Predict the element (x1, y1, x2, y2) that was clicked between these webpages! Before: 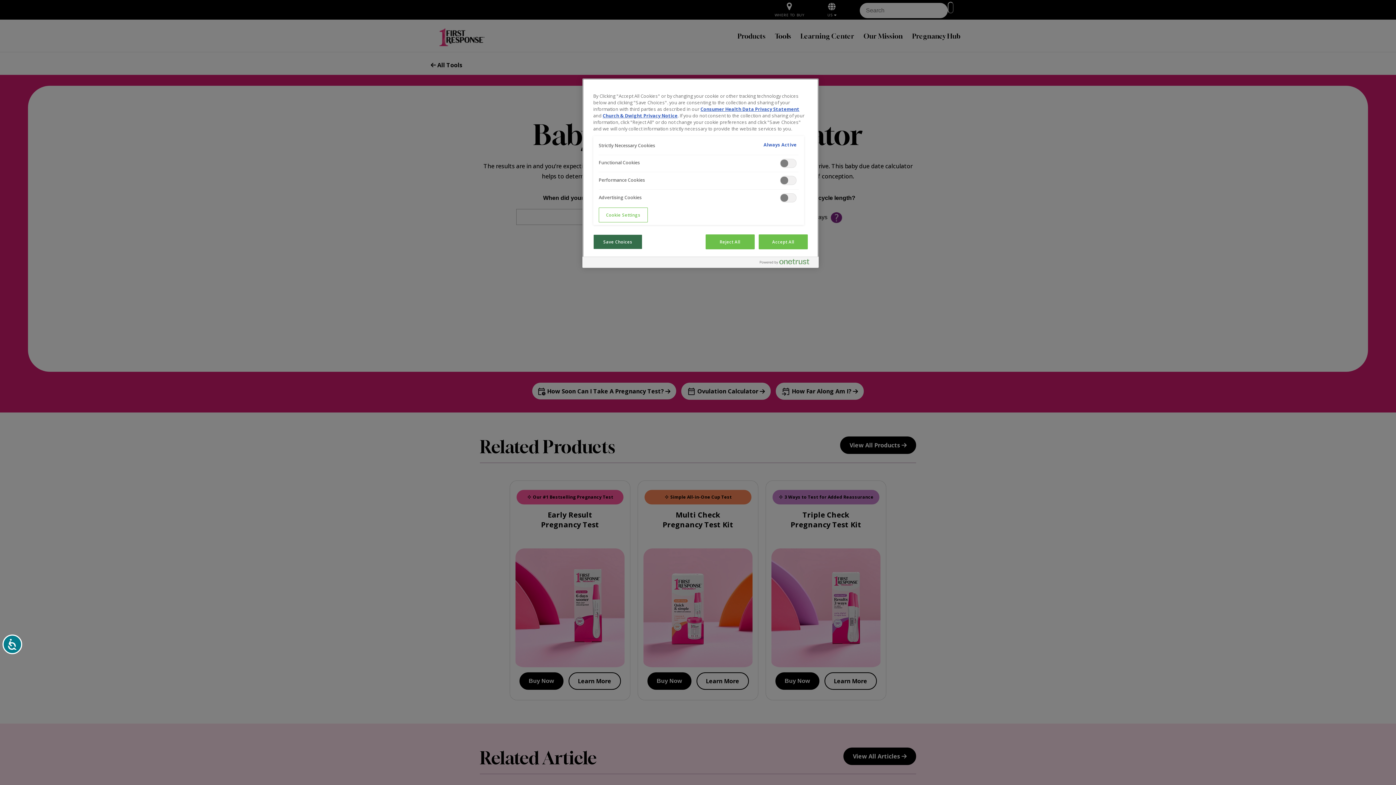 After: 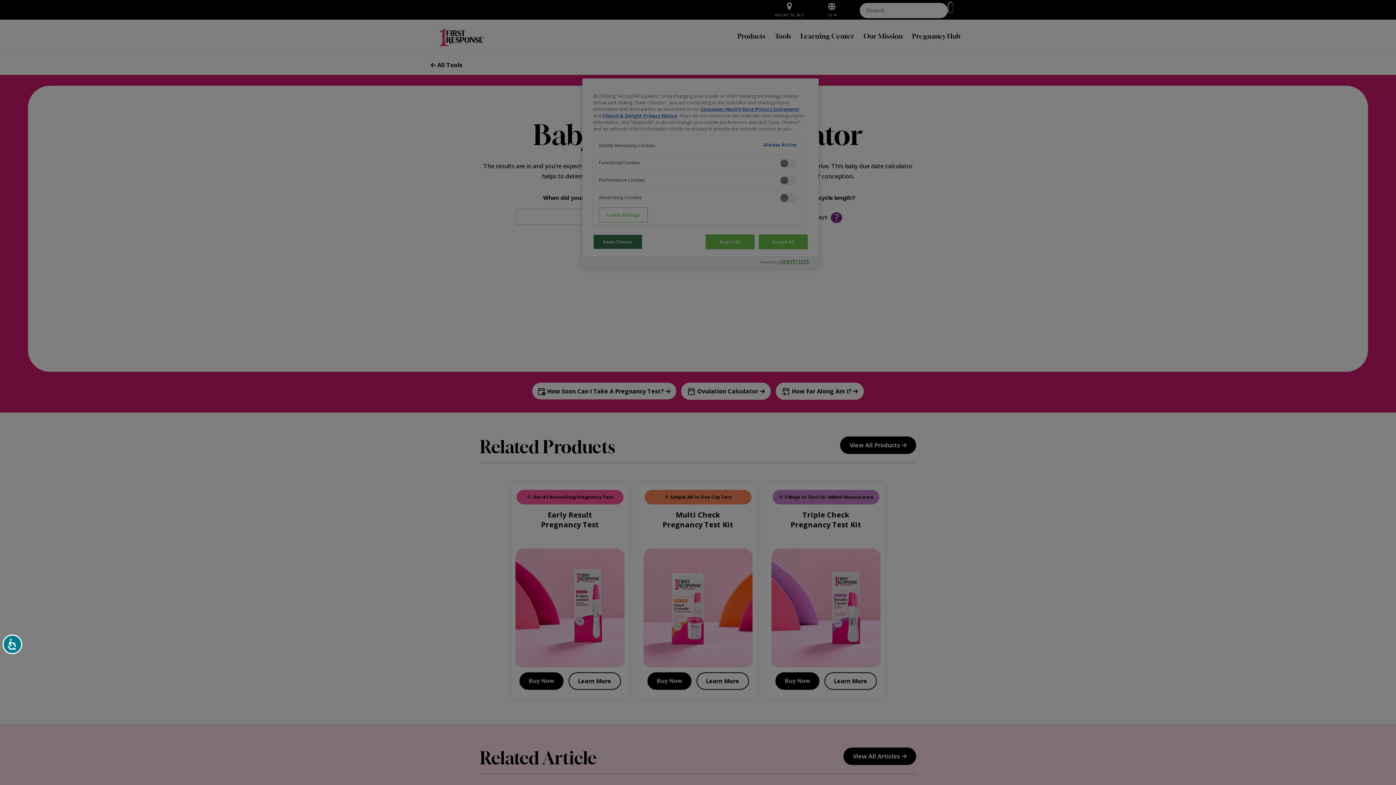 Action: label: Cookie Settings bbox: (598, 207, 648, 222)